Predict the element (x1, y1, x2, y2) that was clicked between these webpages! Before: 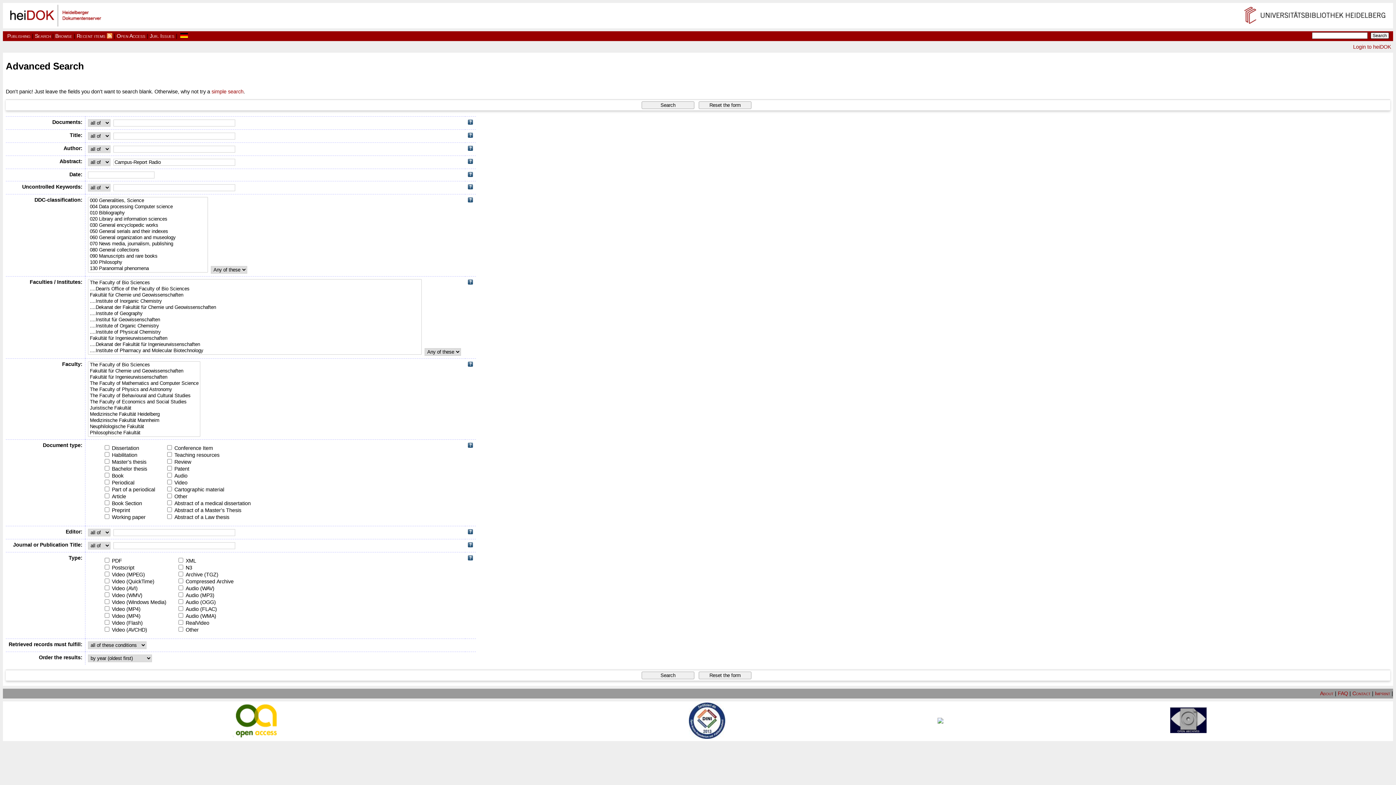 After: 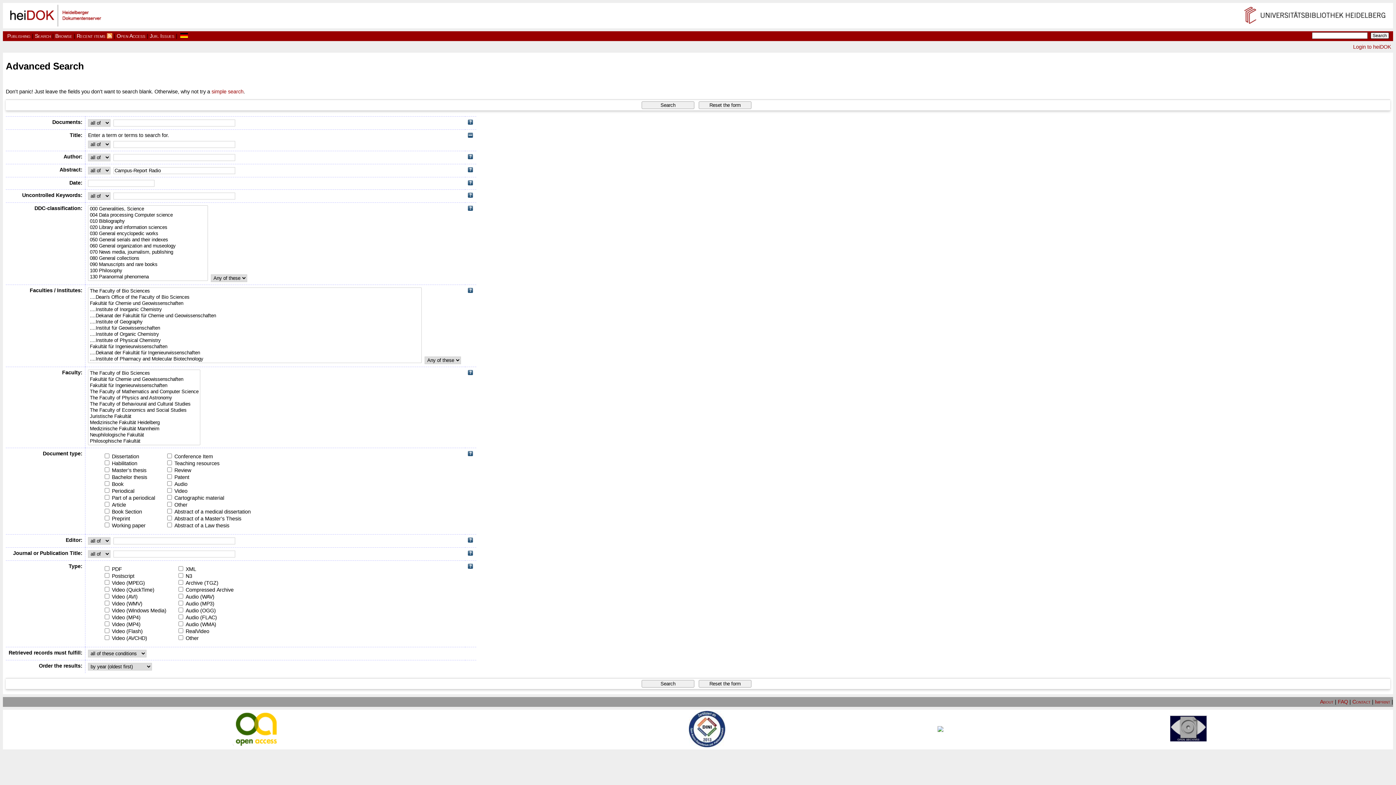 Action: bbox: (468, 132, 473, 138)